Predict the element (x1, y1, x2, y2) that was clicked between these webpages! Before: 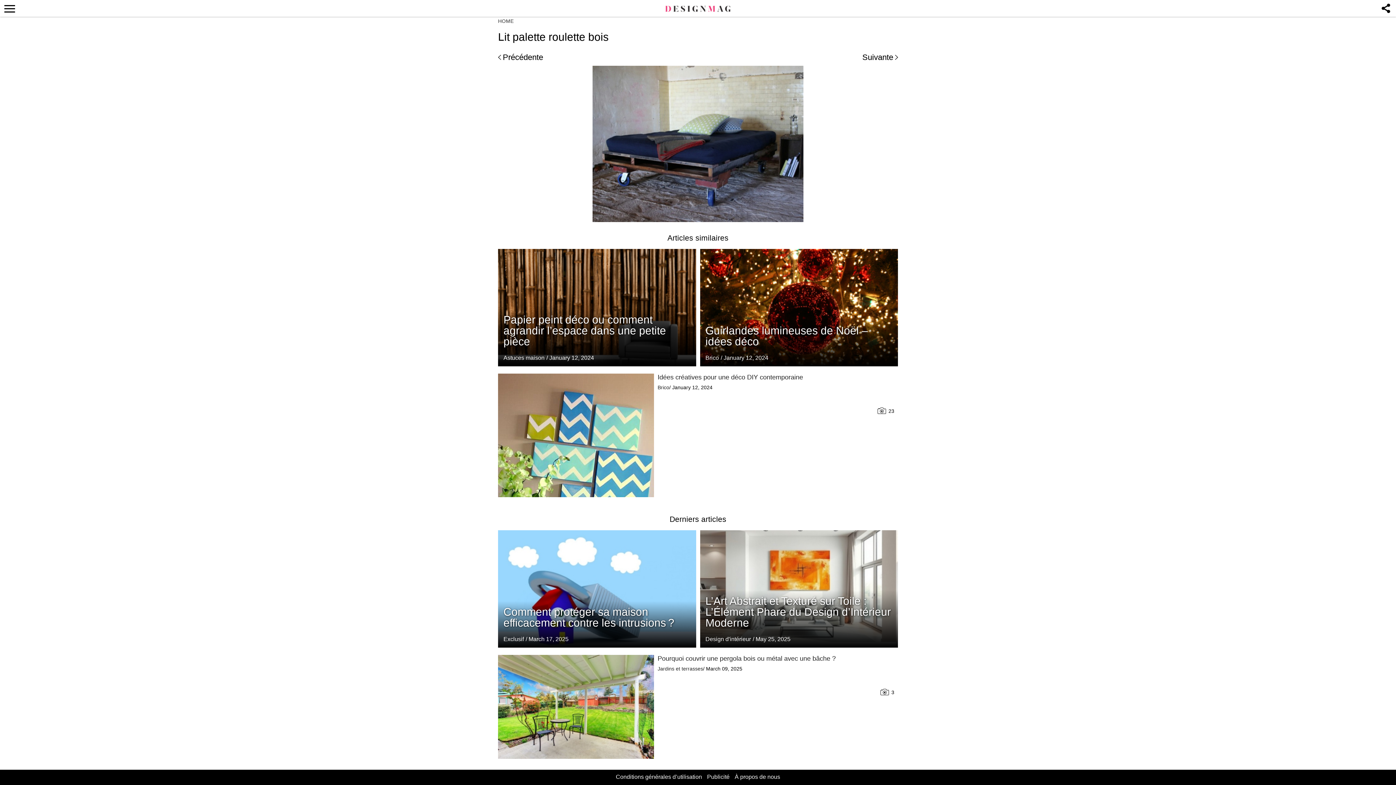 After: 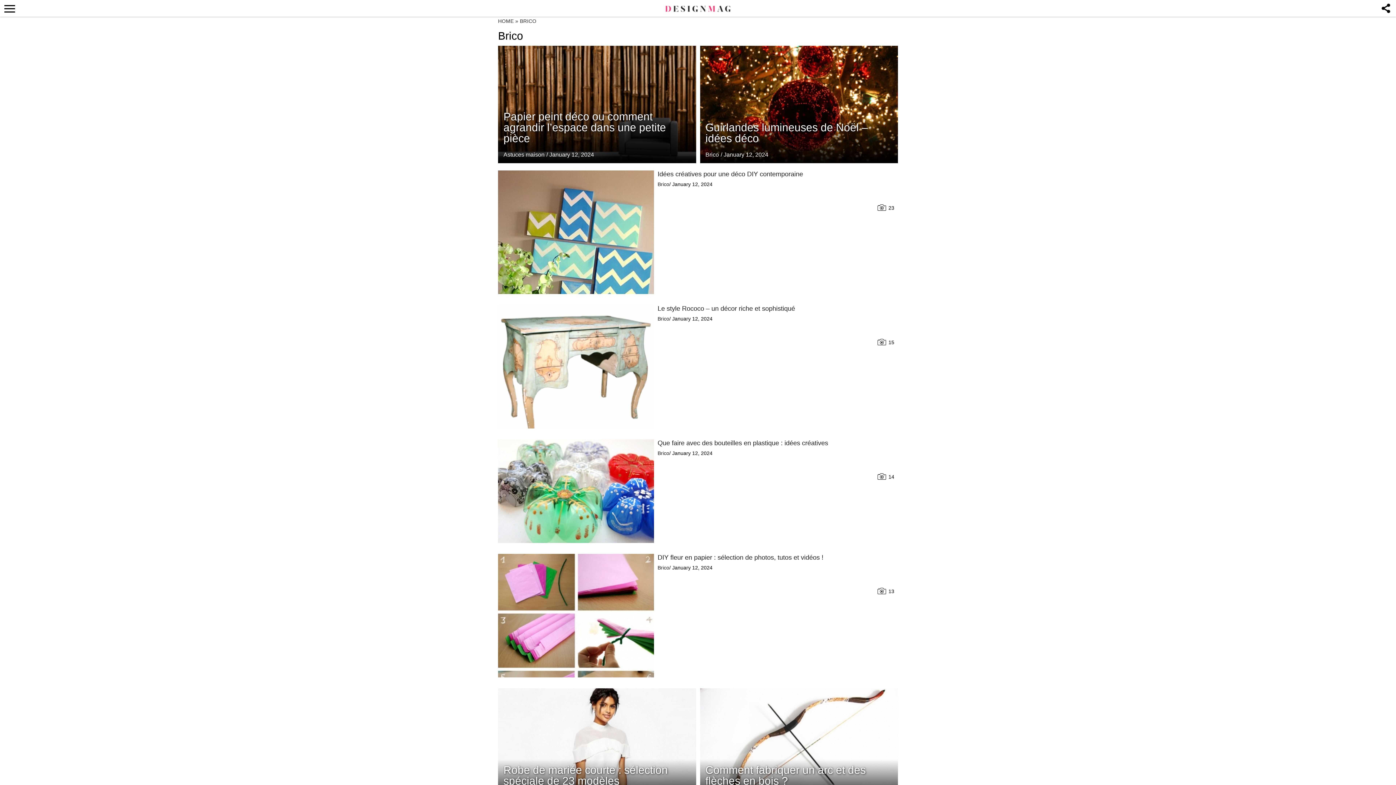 Action: bbox: (705, 354, 719, 361) label: Brico